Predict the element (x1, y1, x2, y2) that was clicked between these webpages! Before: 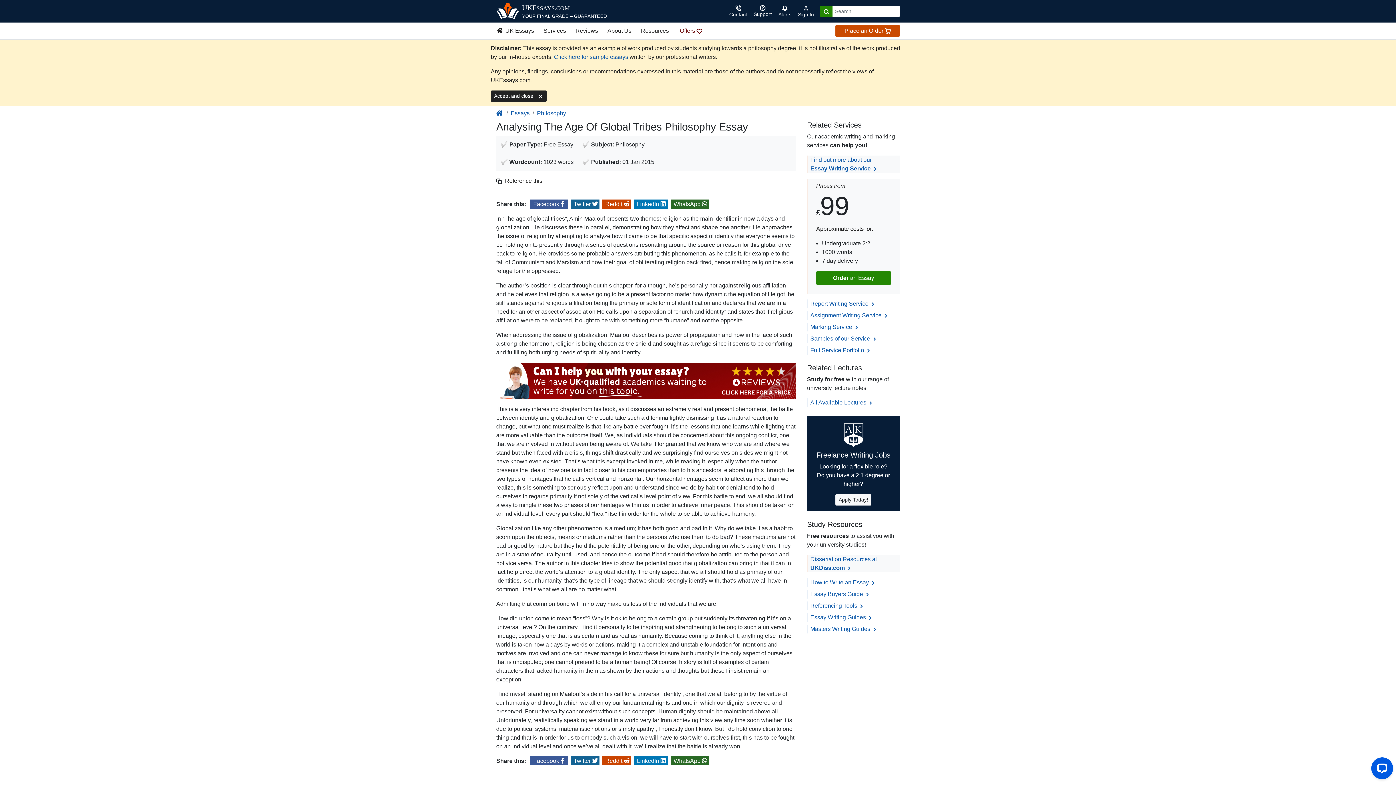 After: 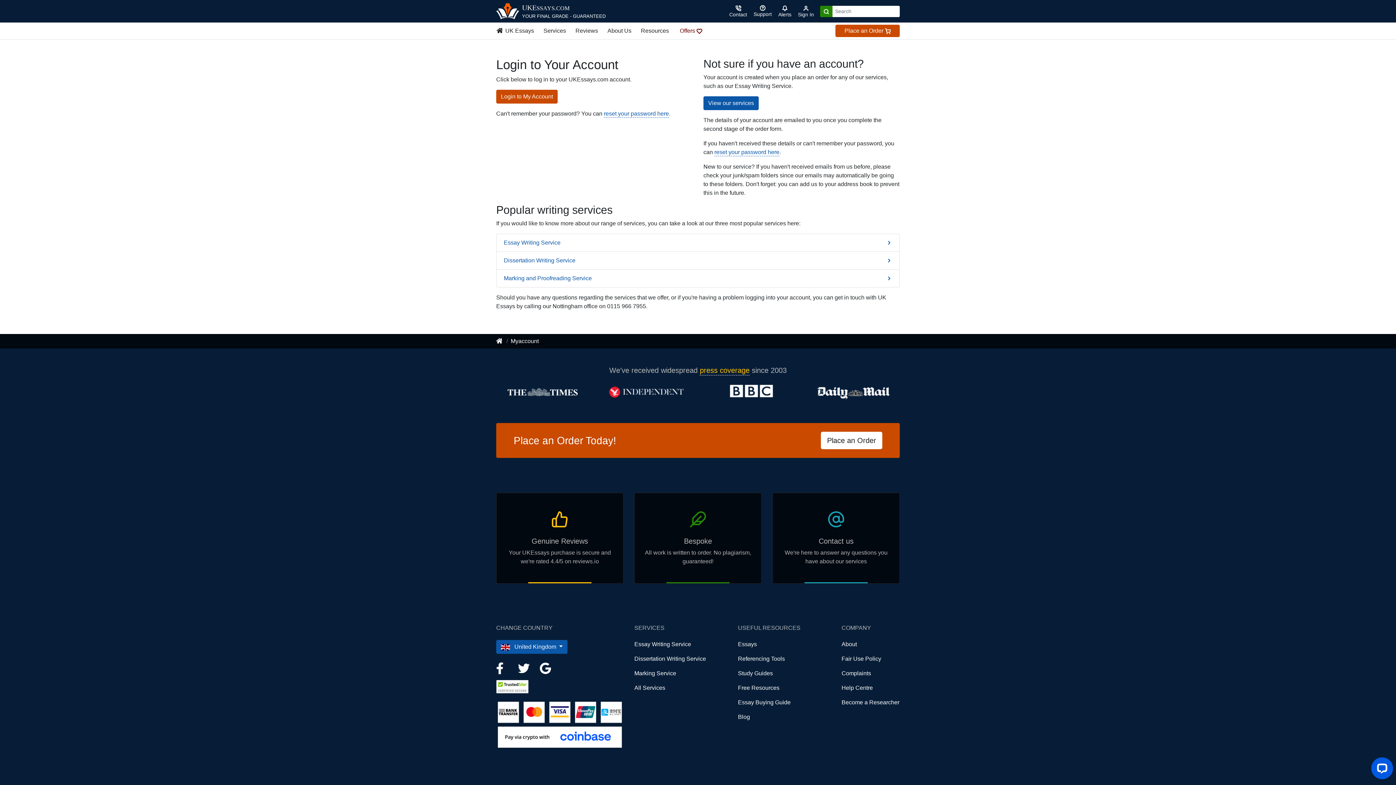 Action: bbox: (794, 2, 817, 19) label: Sign in